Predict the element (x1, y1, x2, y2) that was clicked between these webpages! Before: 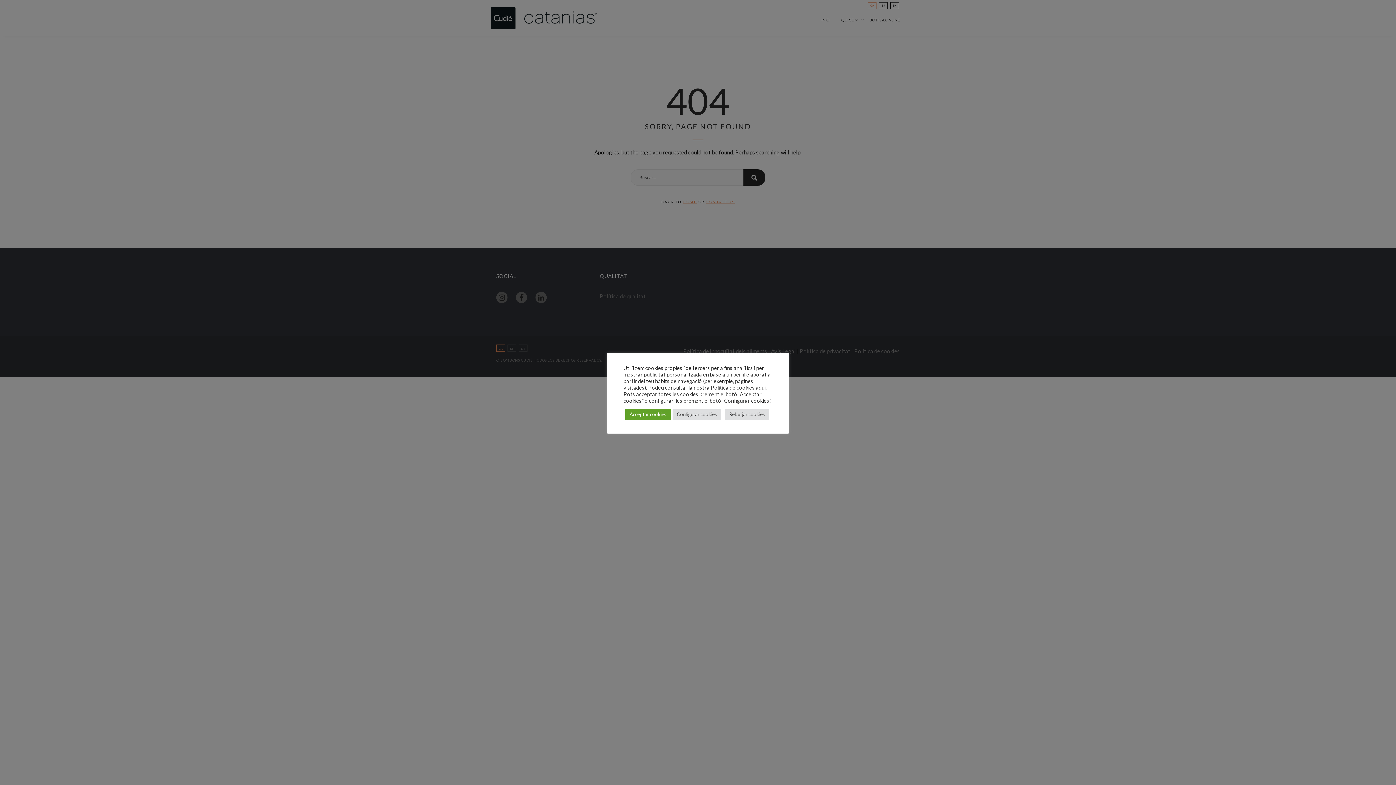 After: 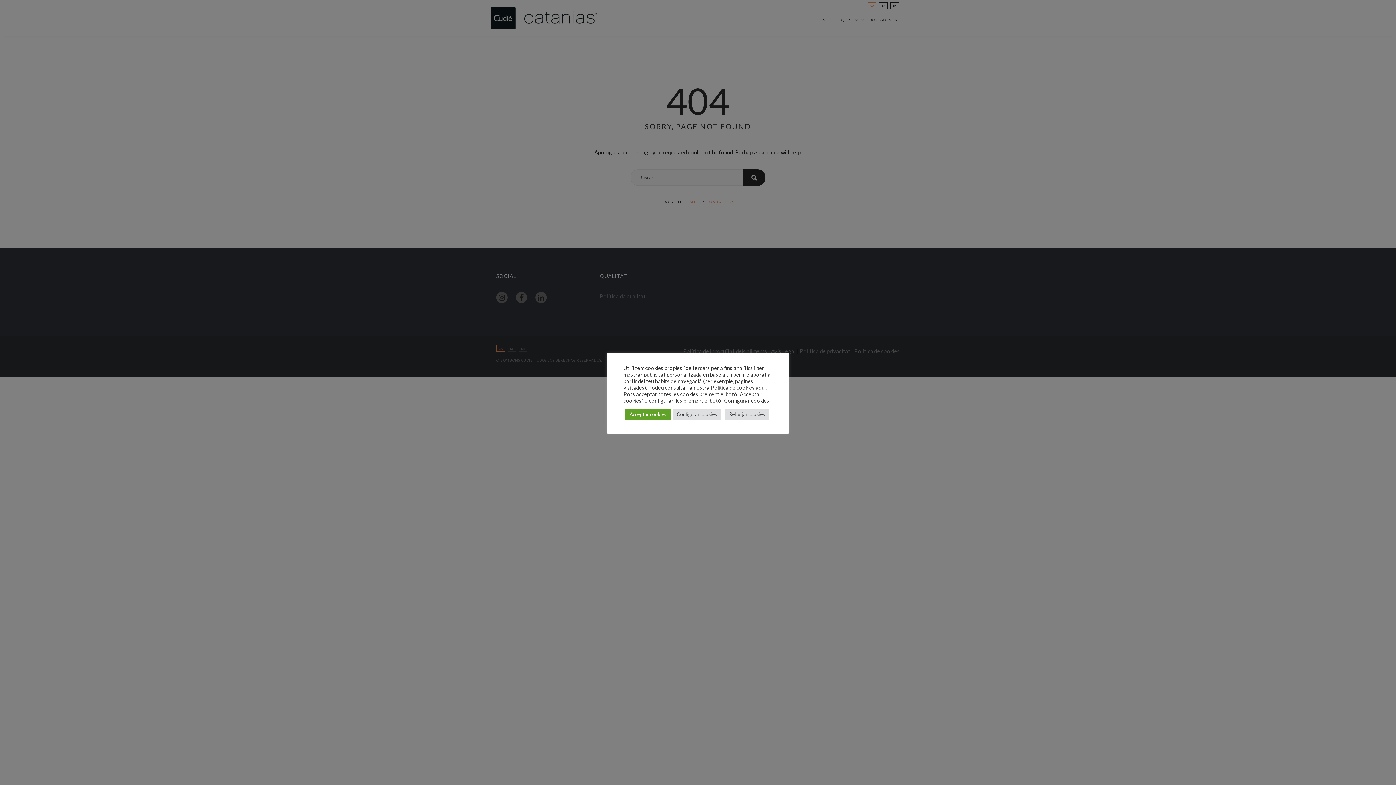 Action: bbox: (710, 384, 765, 391) label: Política de cookies aquí